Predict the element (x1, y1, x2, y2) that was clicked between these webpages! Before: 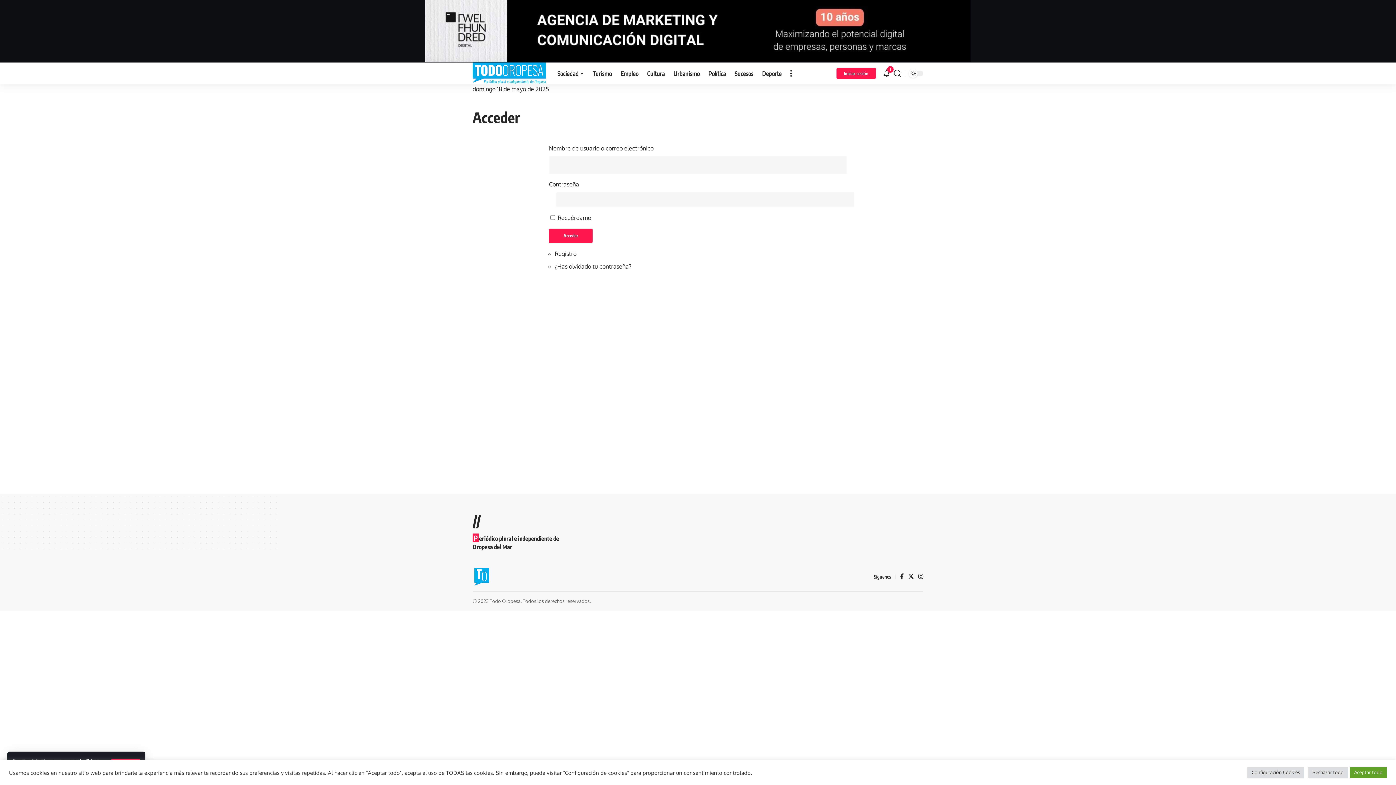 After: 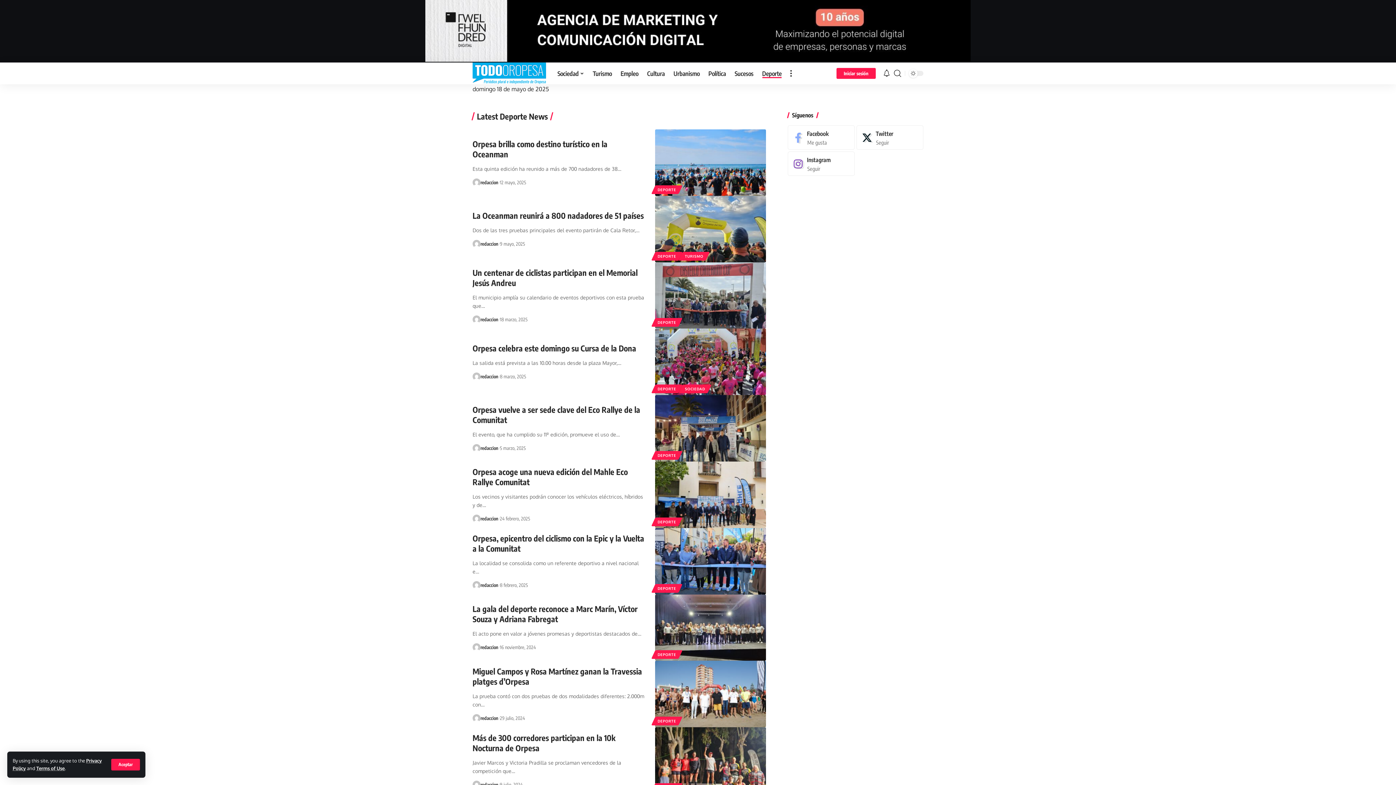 Action: label: Deporte bbox: (758, 62, 786, 84)